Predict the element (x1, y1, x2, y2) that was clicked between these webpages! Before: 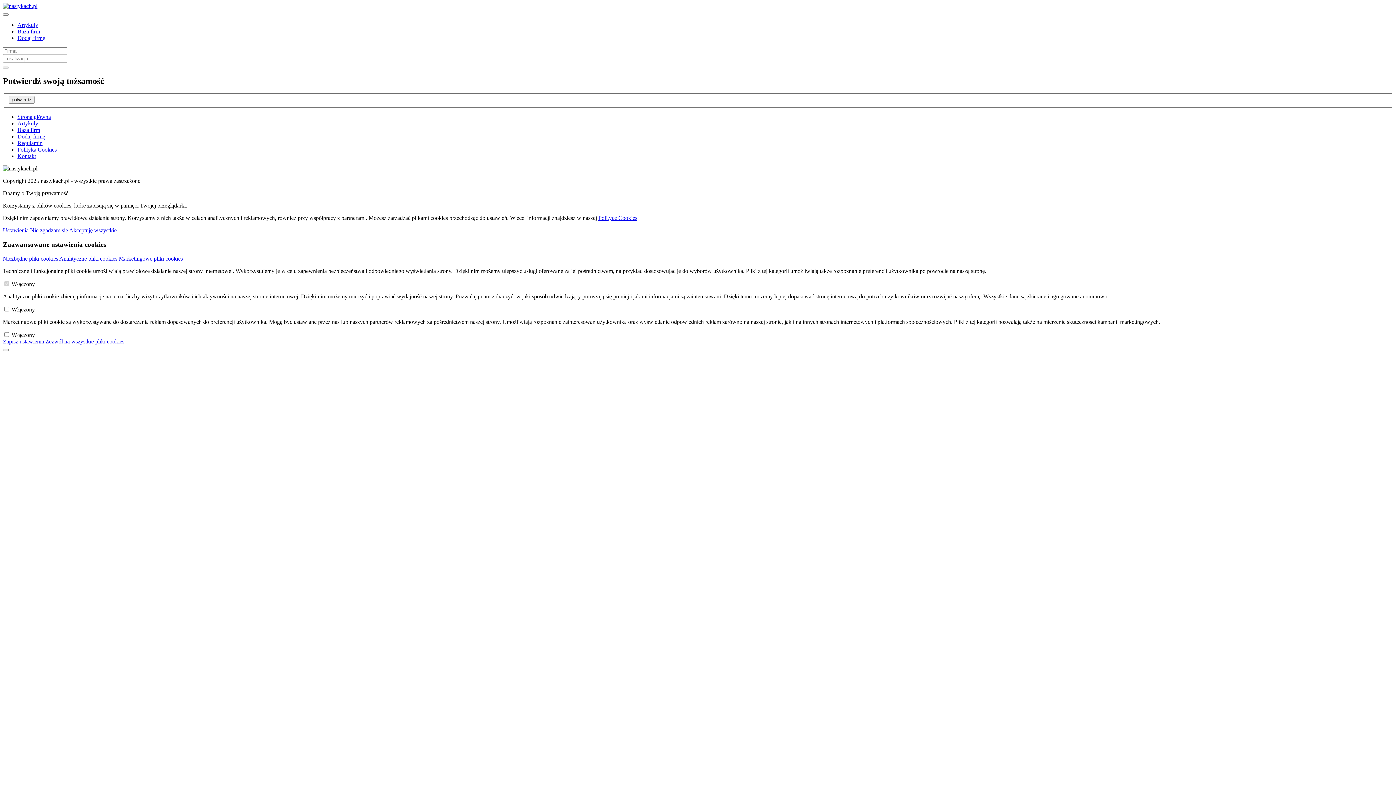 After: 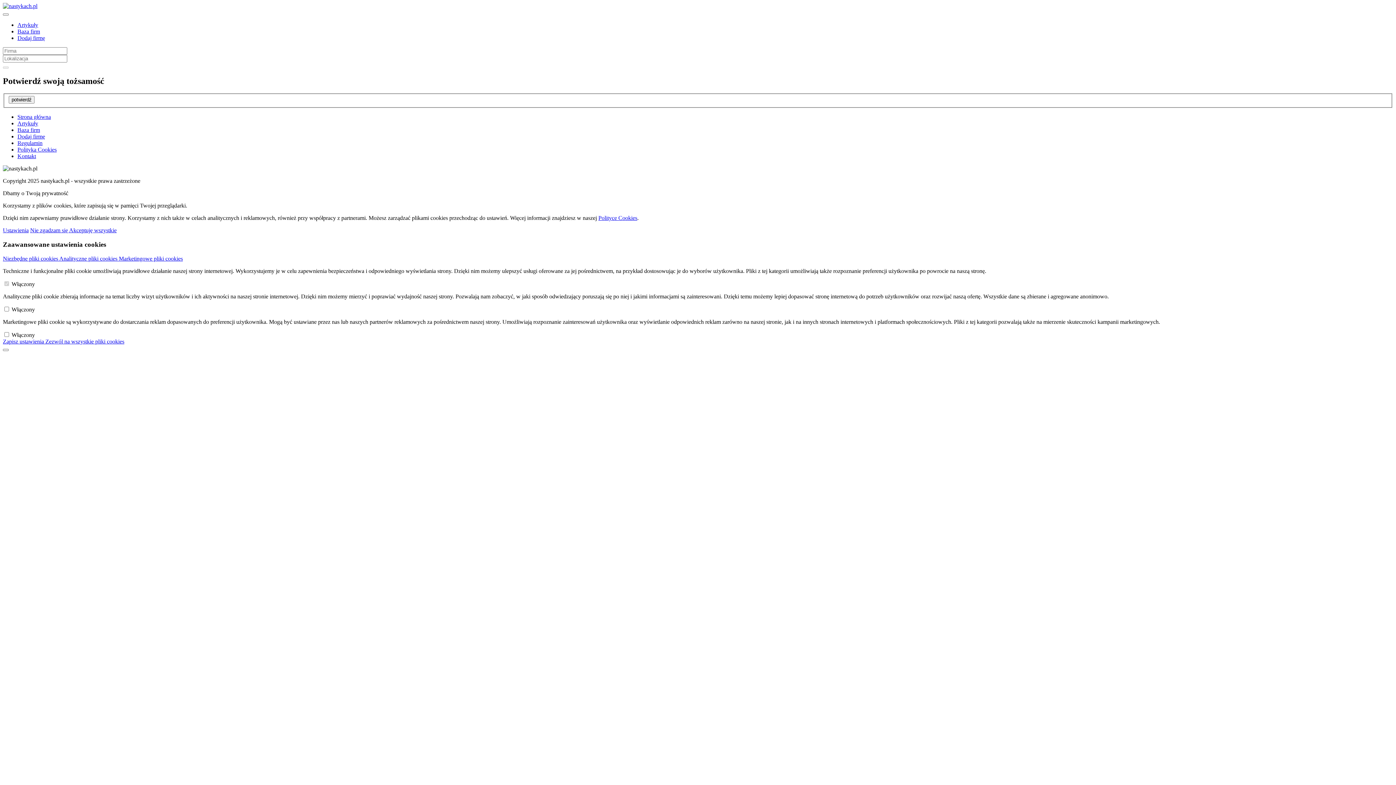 Action: bbox: (17, 120, 38, 126) label: Artykuły